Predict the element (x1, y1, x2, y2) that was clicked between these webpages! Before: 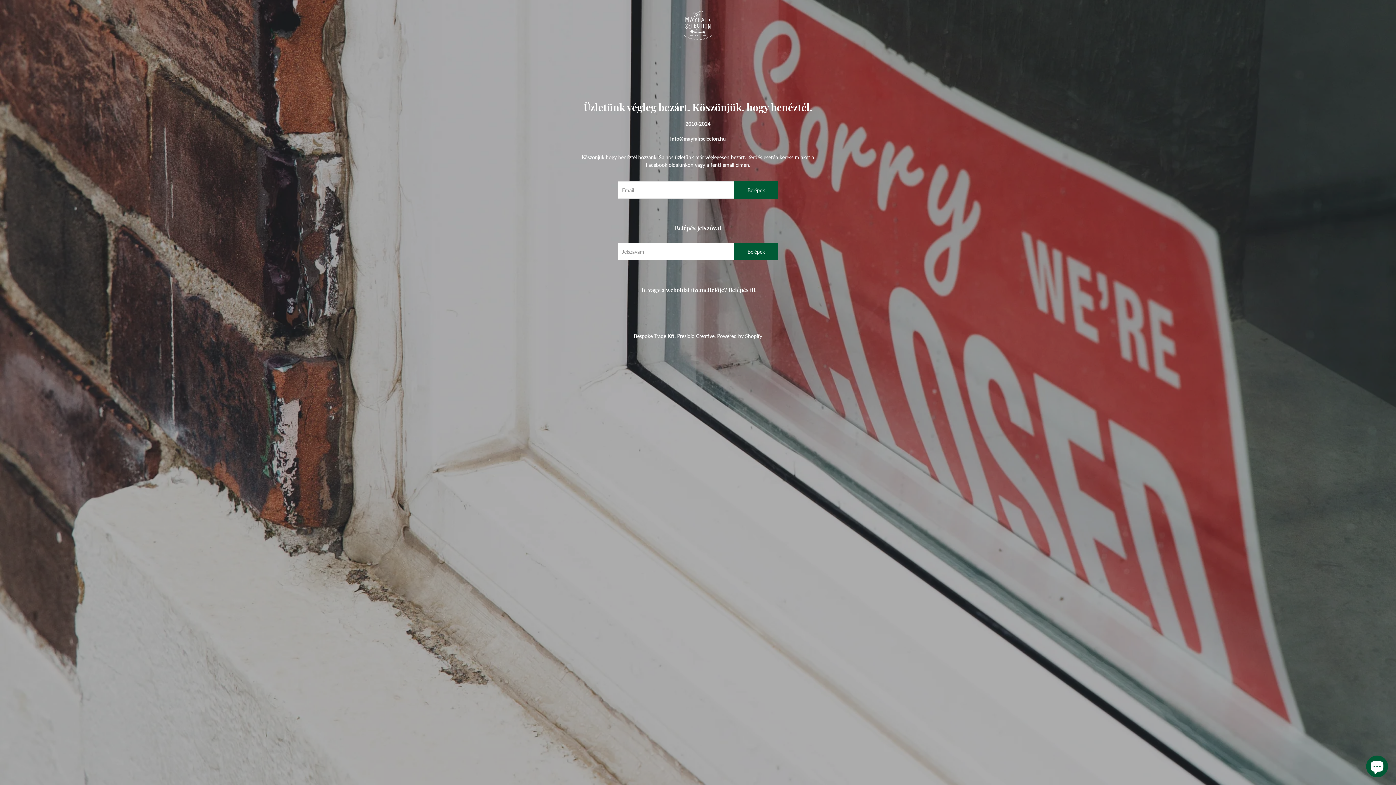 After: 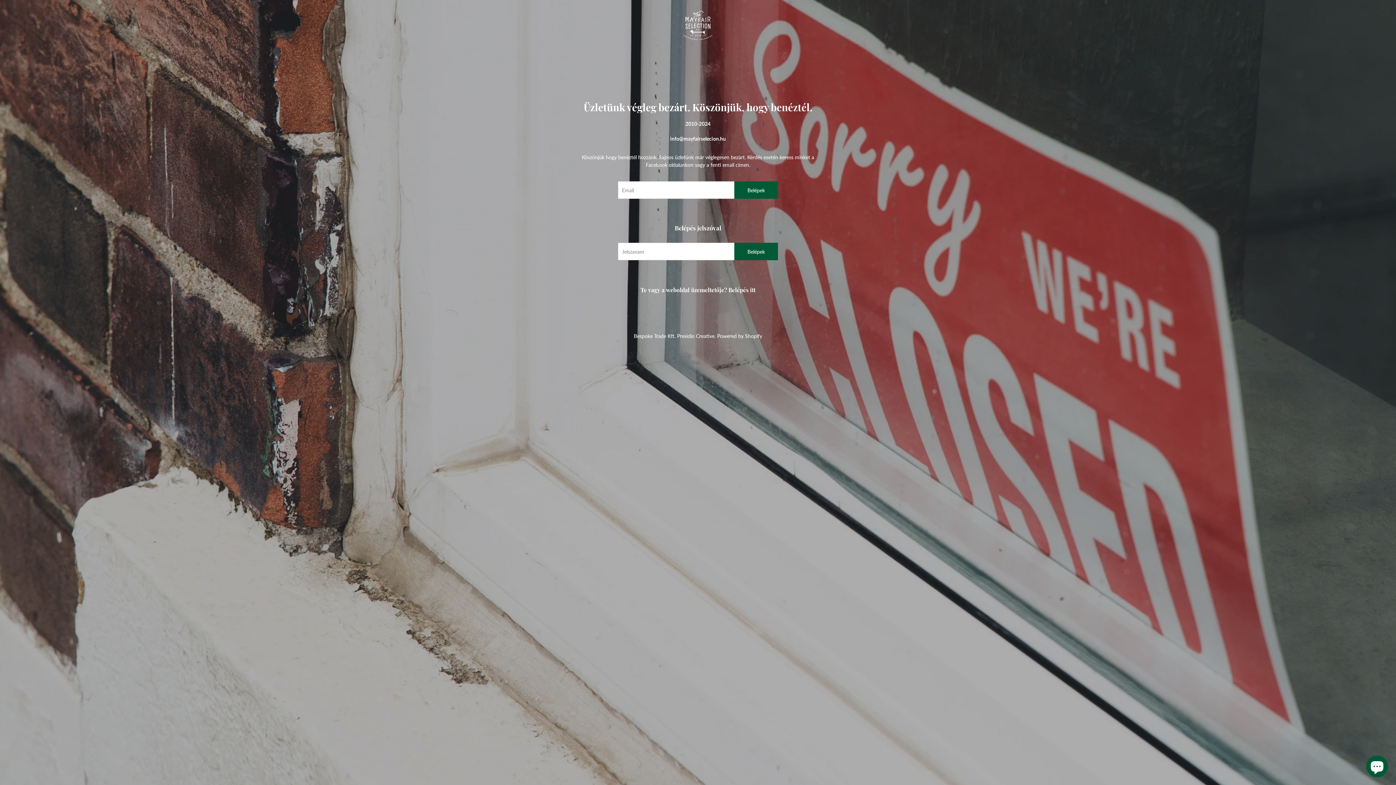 Action: bbox: (607, 7, 789, 43)